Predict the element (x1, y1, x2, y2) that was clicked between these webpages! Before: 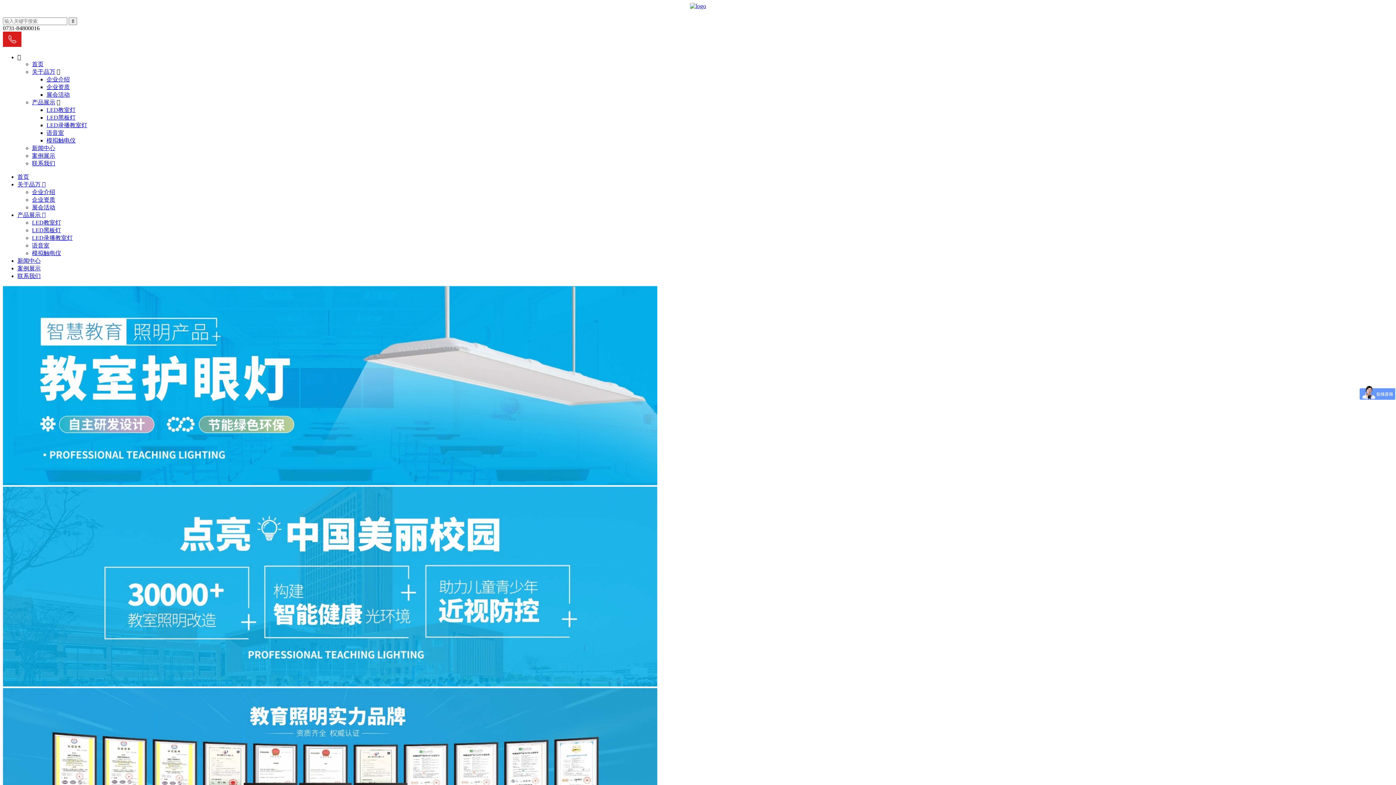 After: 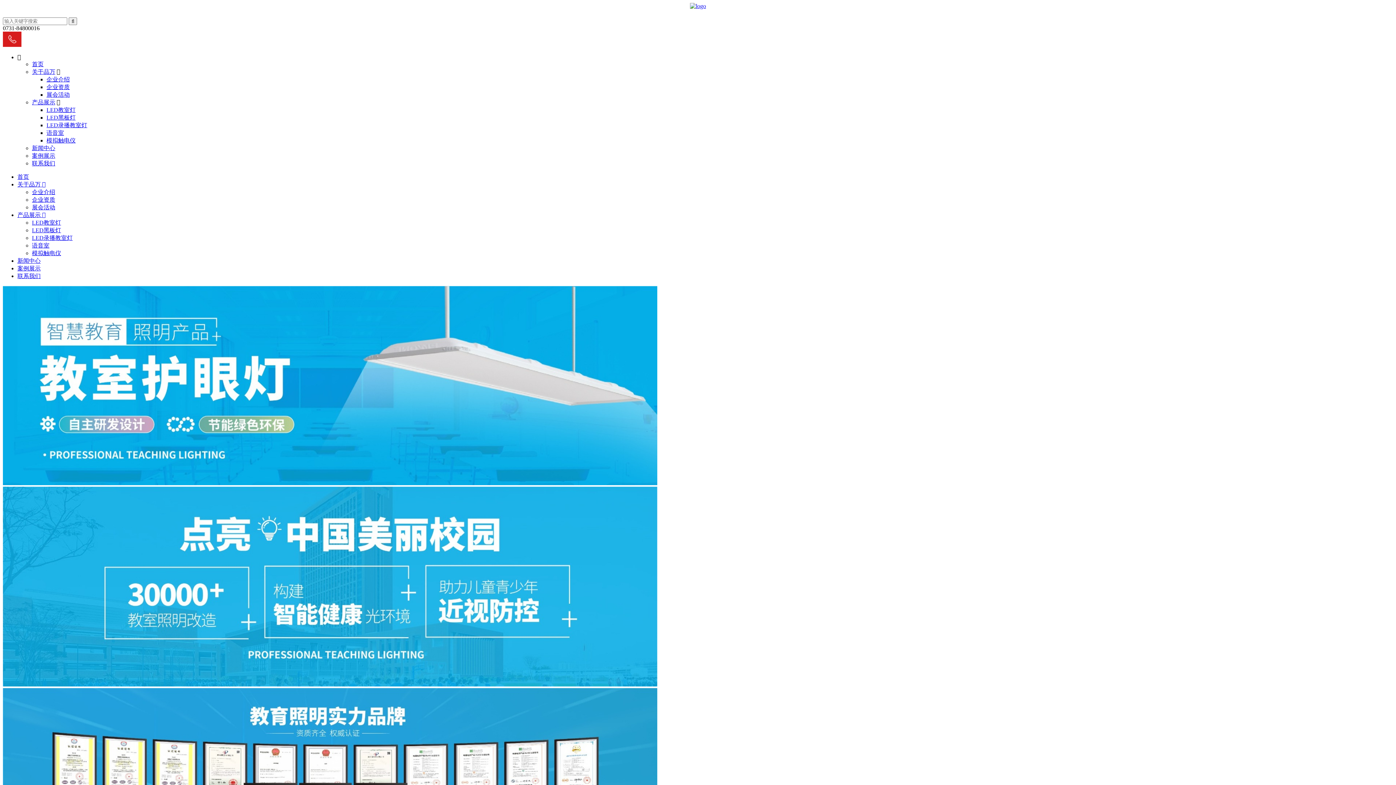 Action: bbox: (32, 242, 49, 248) label: 语音室